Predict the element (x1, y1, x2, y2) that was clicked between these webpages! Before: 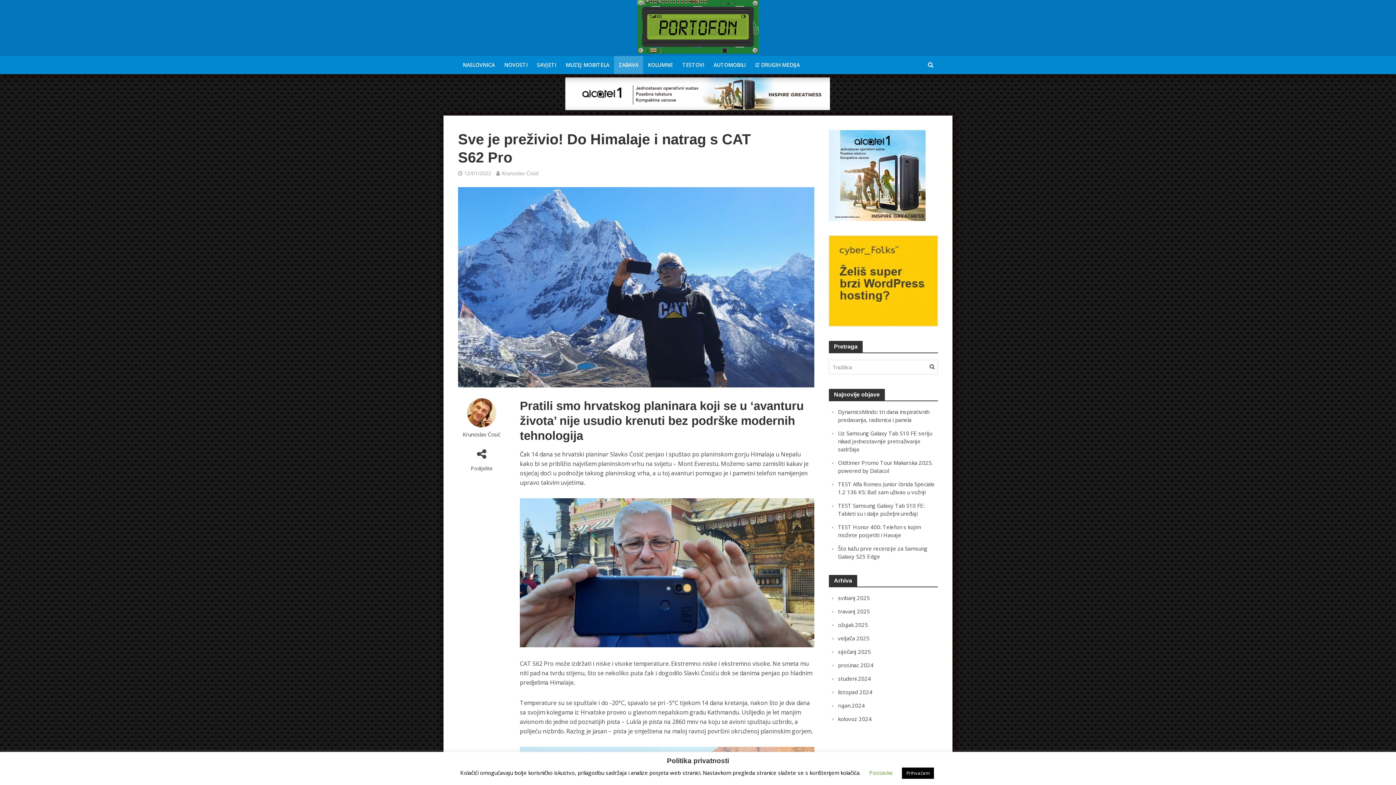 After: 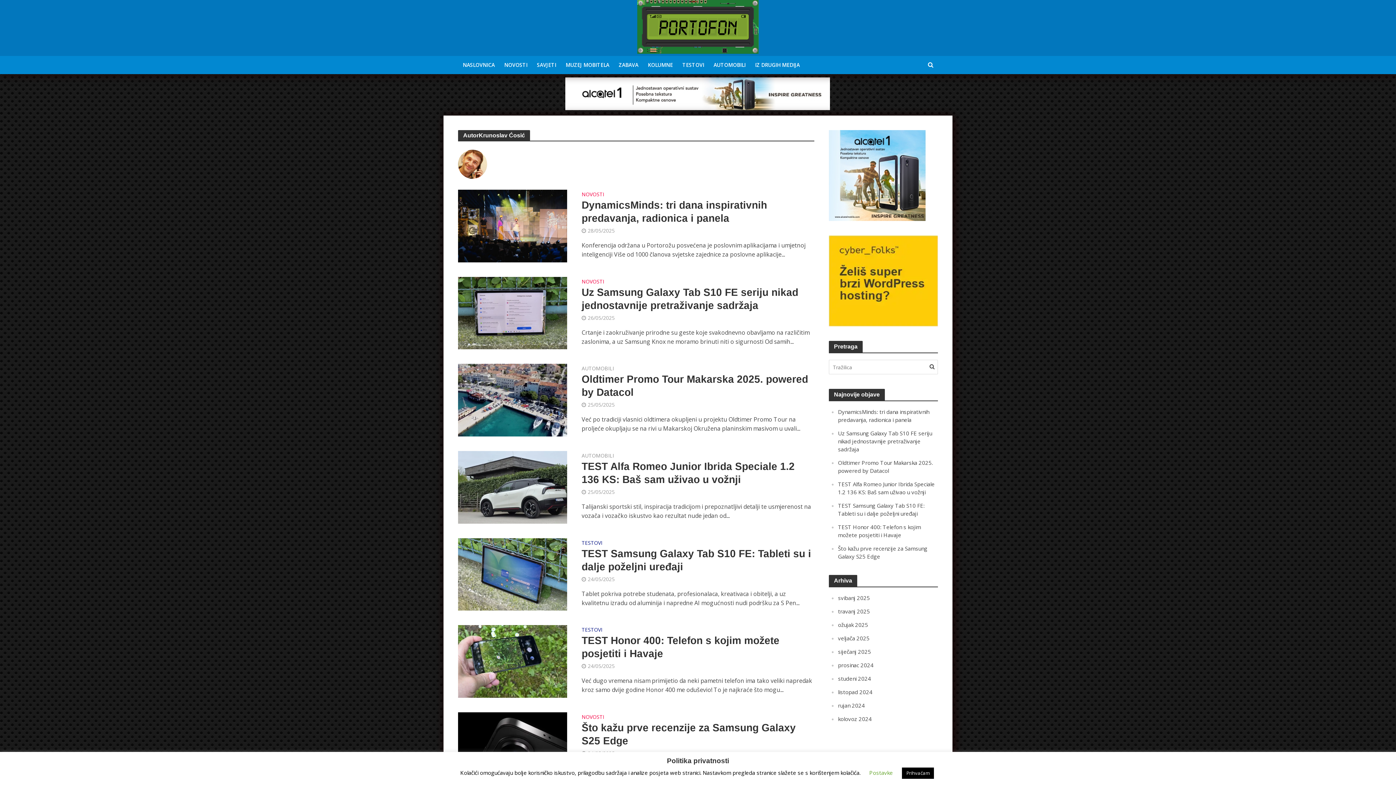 Action: label: Krunoslav Ćosić bbox: (458, 431, 505, 437)